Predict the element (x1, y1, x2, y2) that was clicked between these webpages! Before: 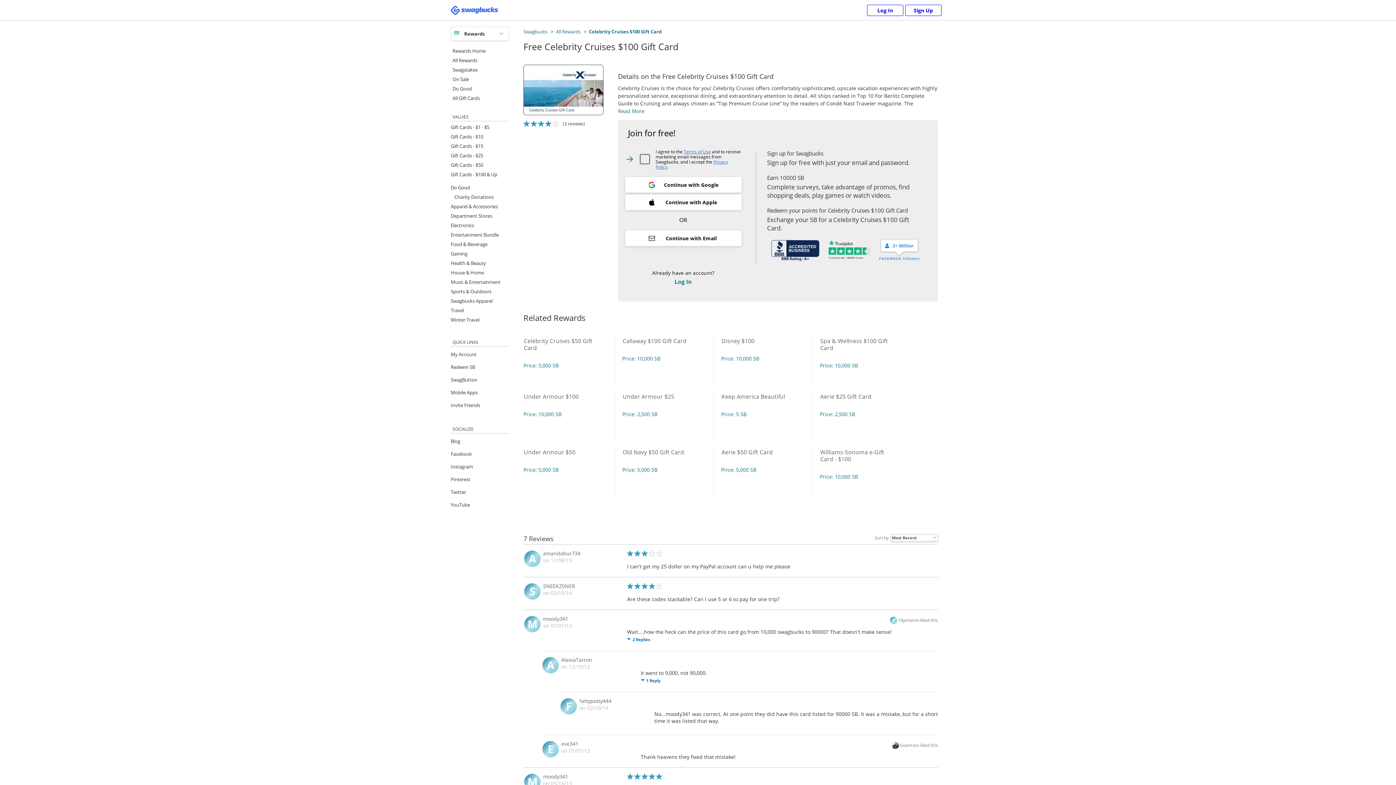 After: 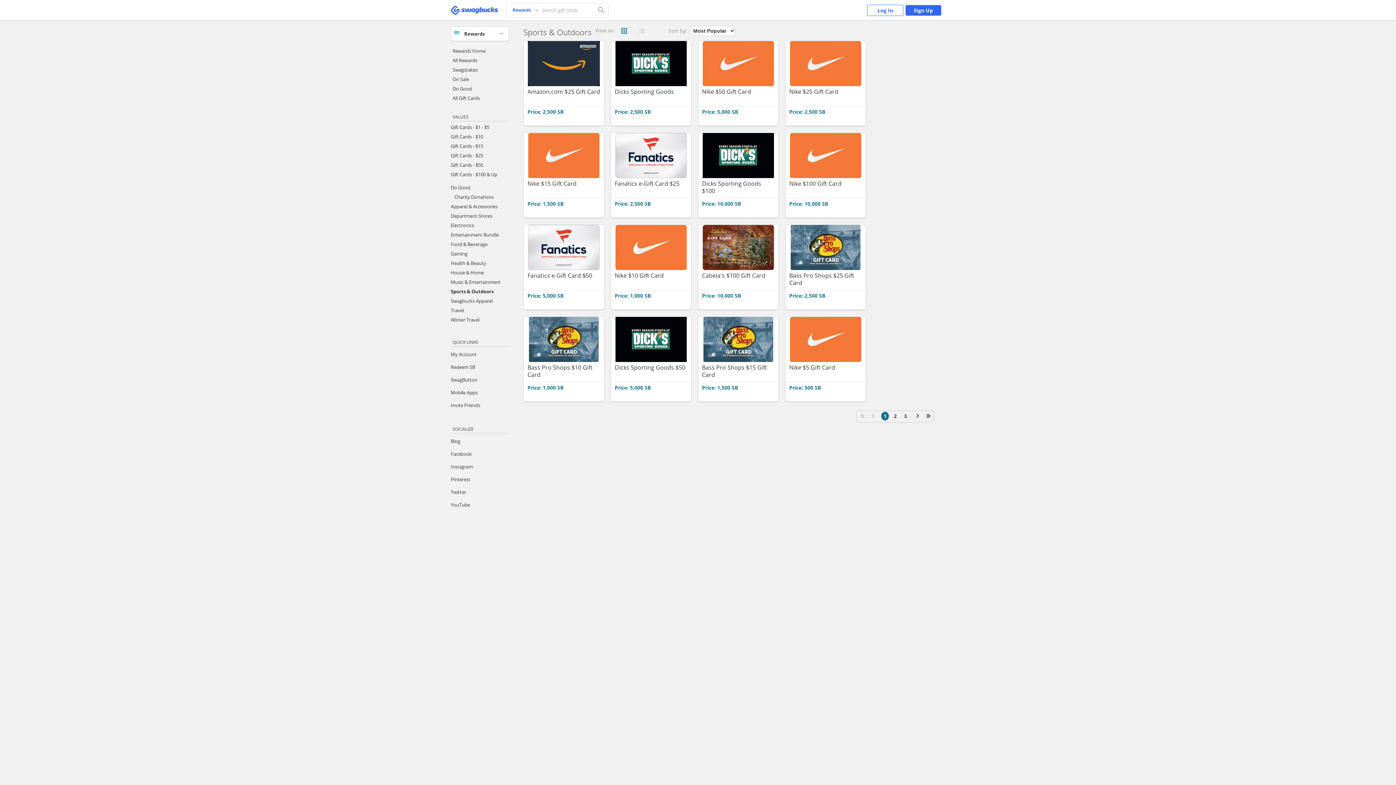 Action: label: Sports & Outdoors bbox: (450, 286, 509, 296)